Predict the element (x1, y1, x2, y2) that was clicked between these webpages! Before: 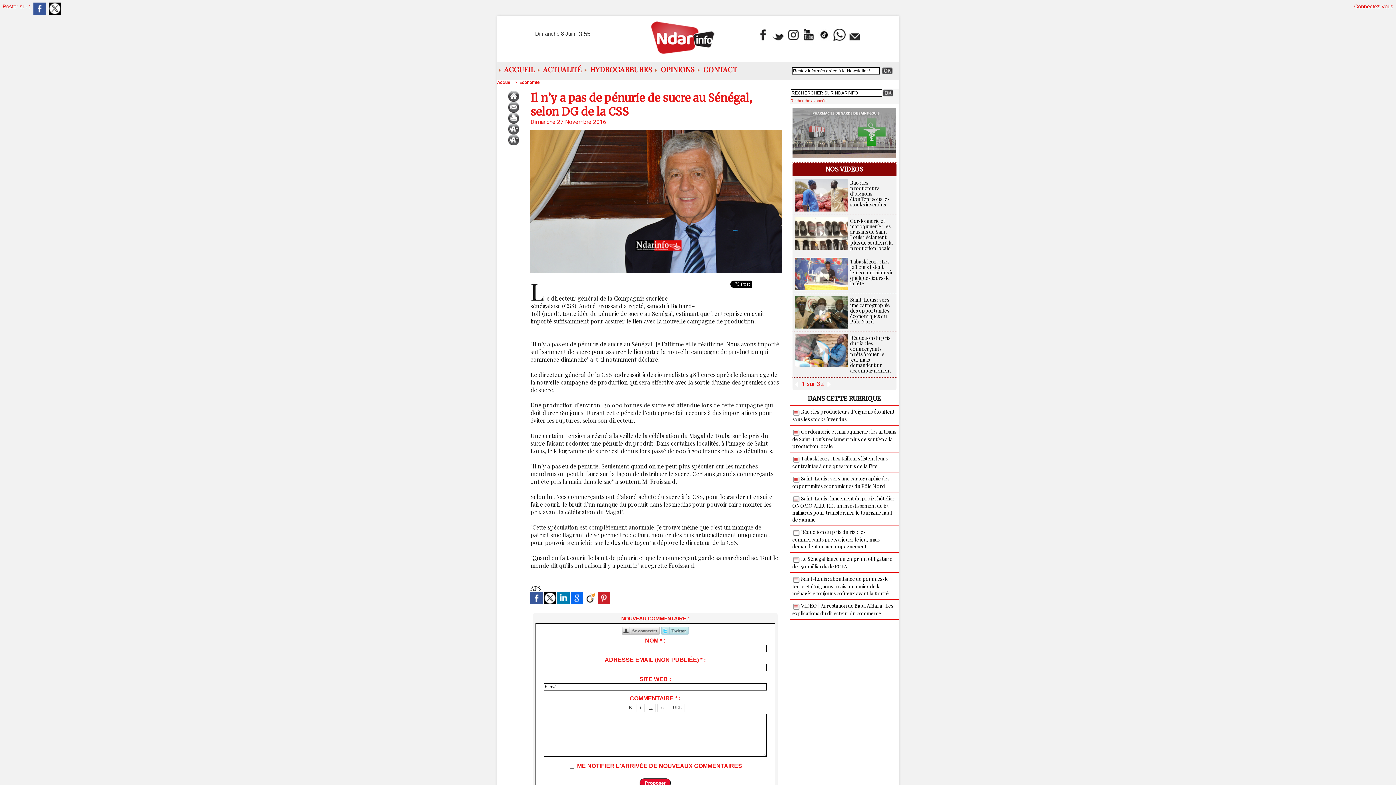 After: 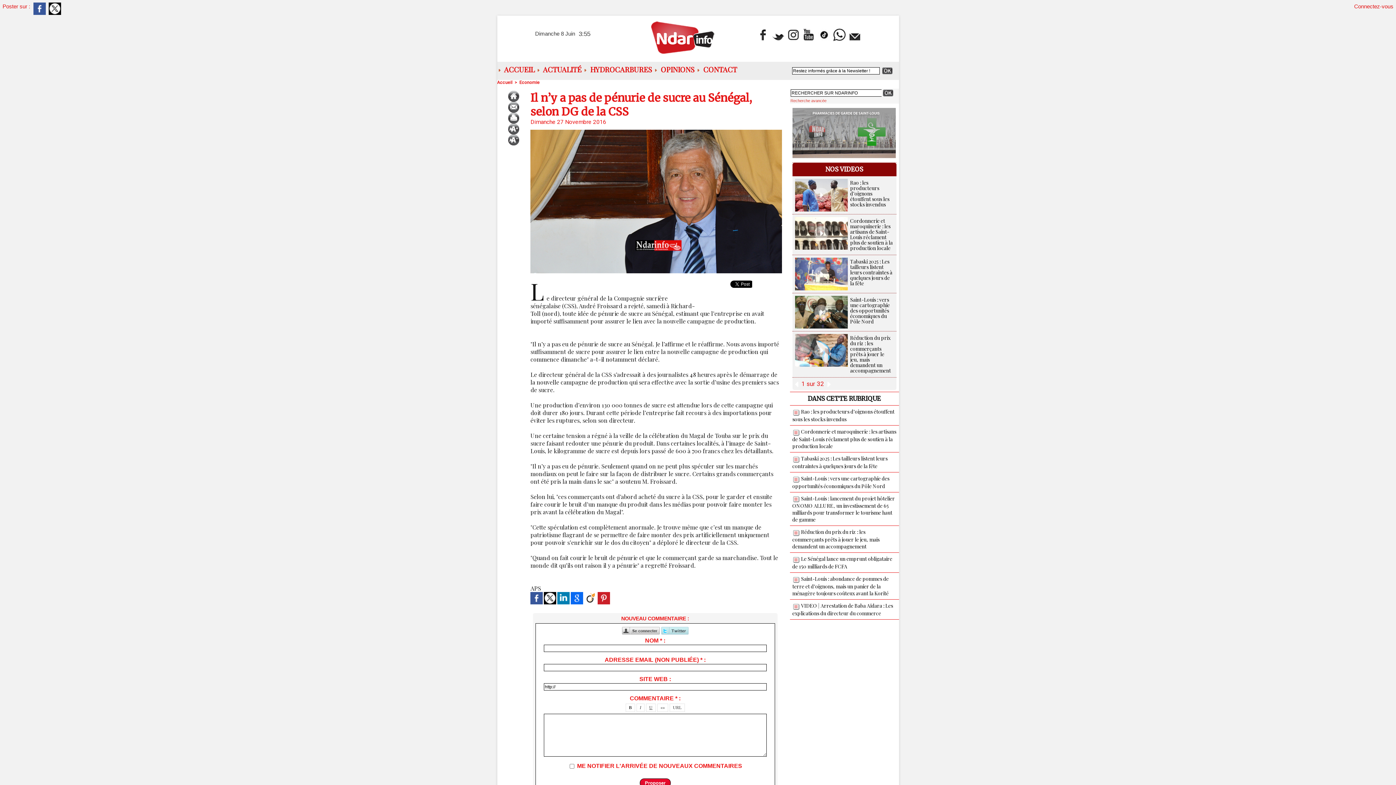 Action: bbox: (786, 16, 802, 46) label:  